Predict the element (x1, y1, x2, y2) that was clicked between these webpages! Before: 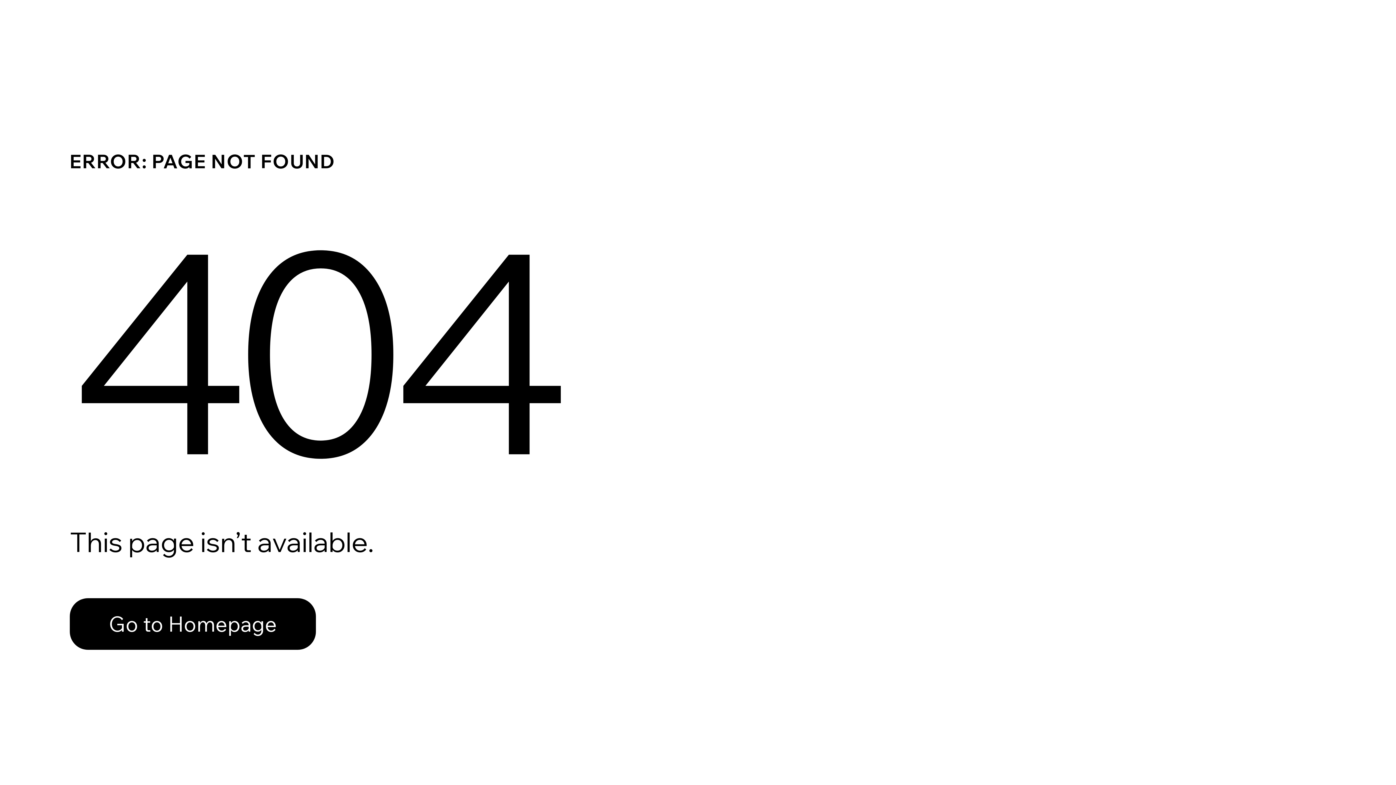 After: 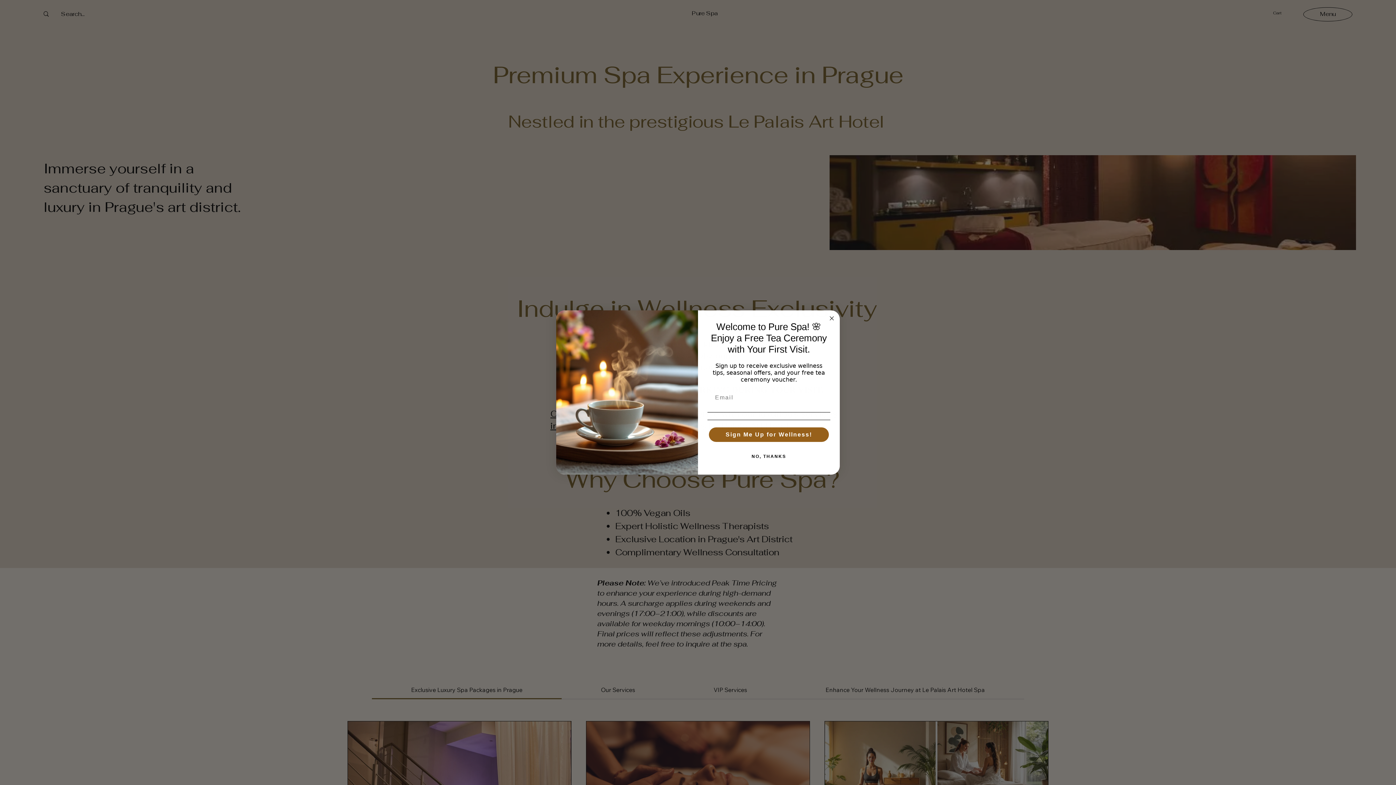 Action: label: Go to Homepage bbox: (69, 582, 768, 659)